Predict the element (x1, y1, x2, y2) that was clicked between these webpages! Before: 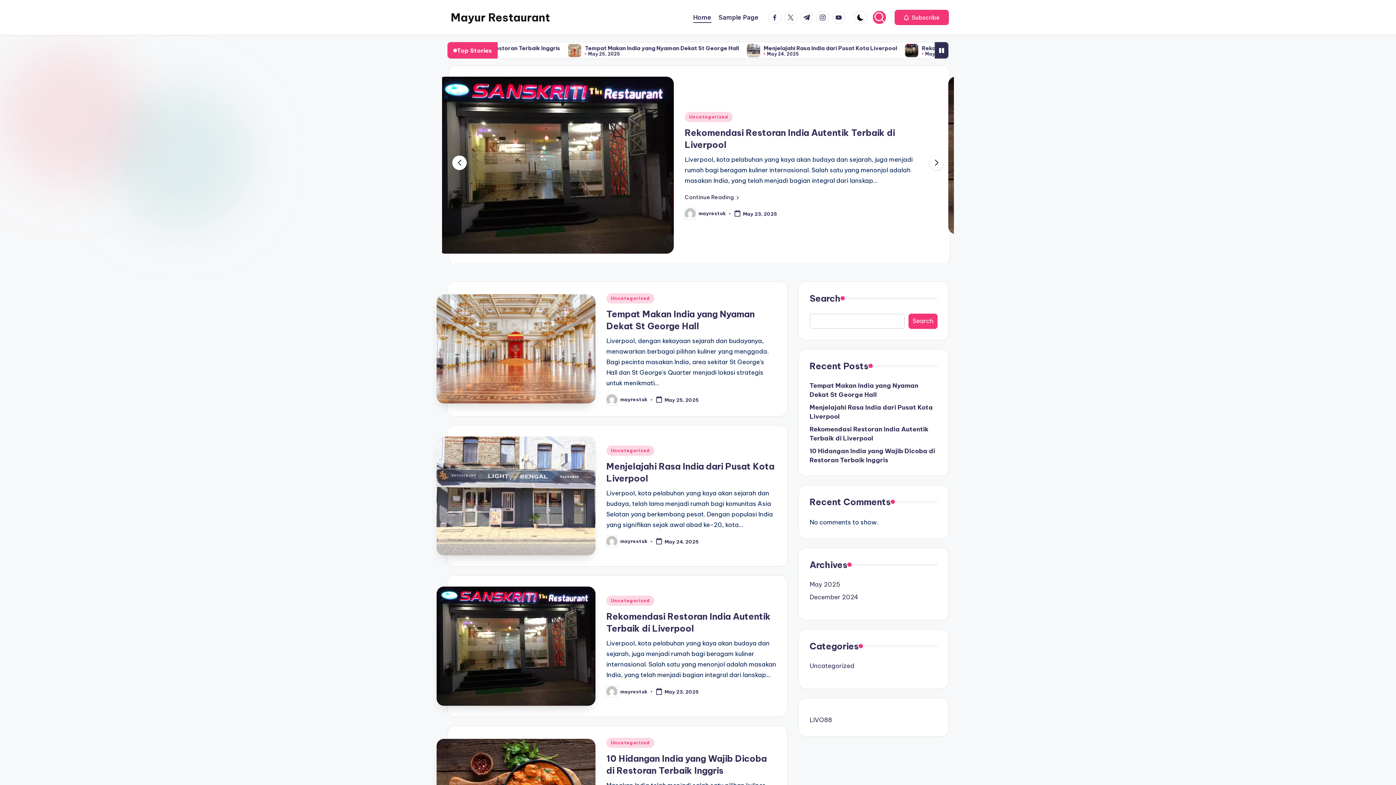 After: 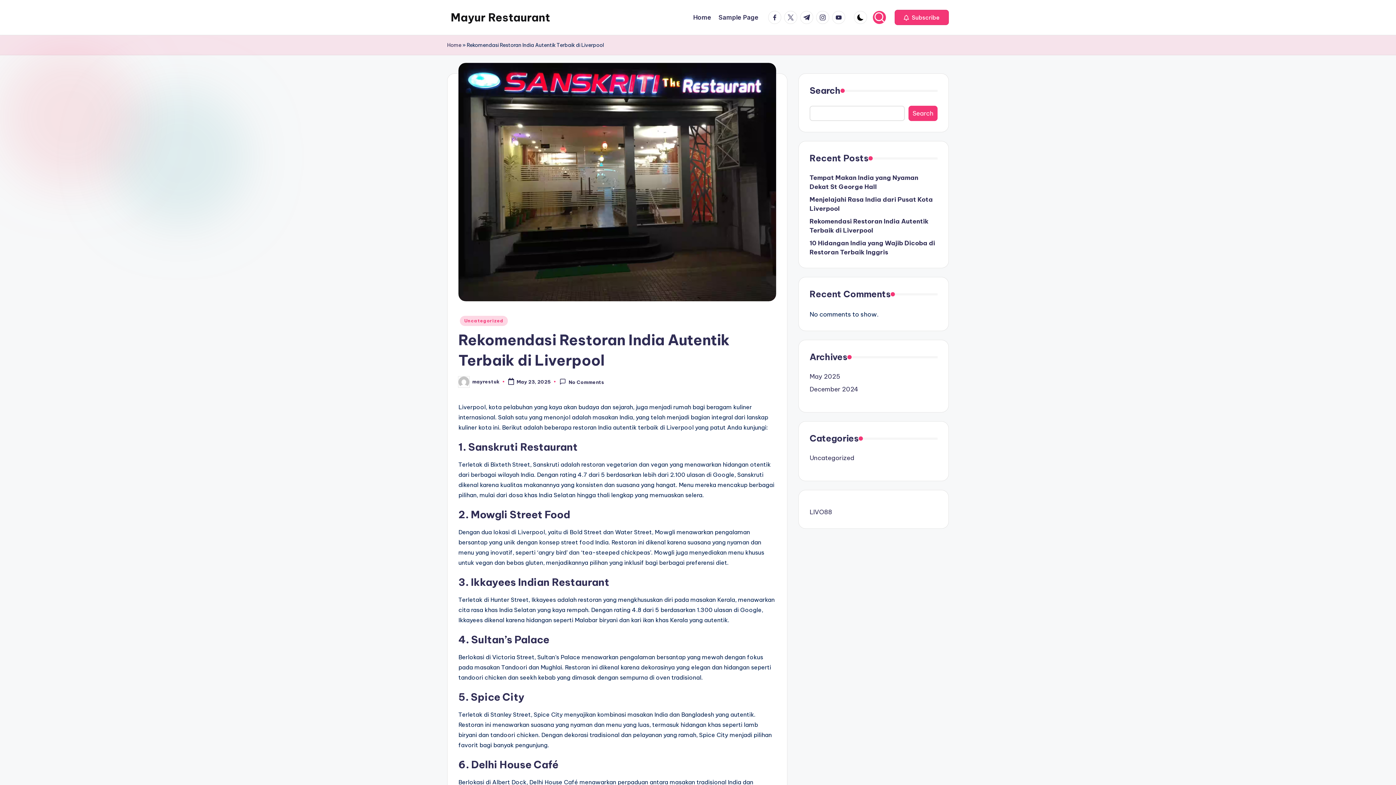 Action: bbox: (436, 574, 595, 694)